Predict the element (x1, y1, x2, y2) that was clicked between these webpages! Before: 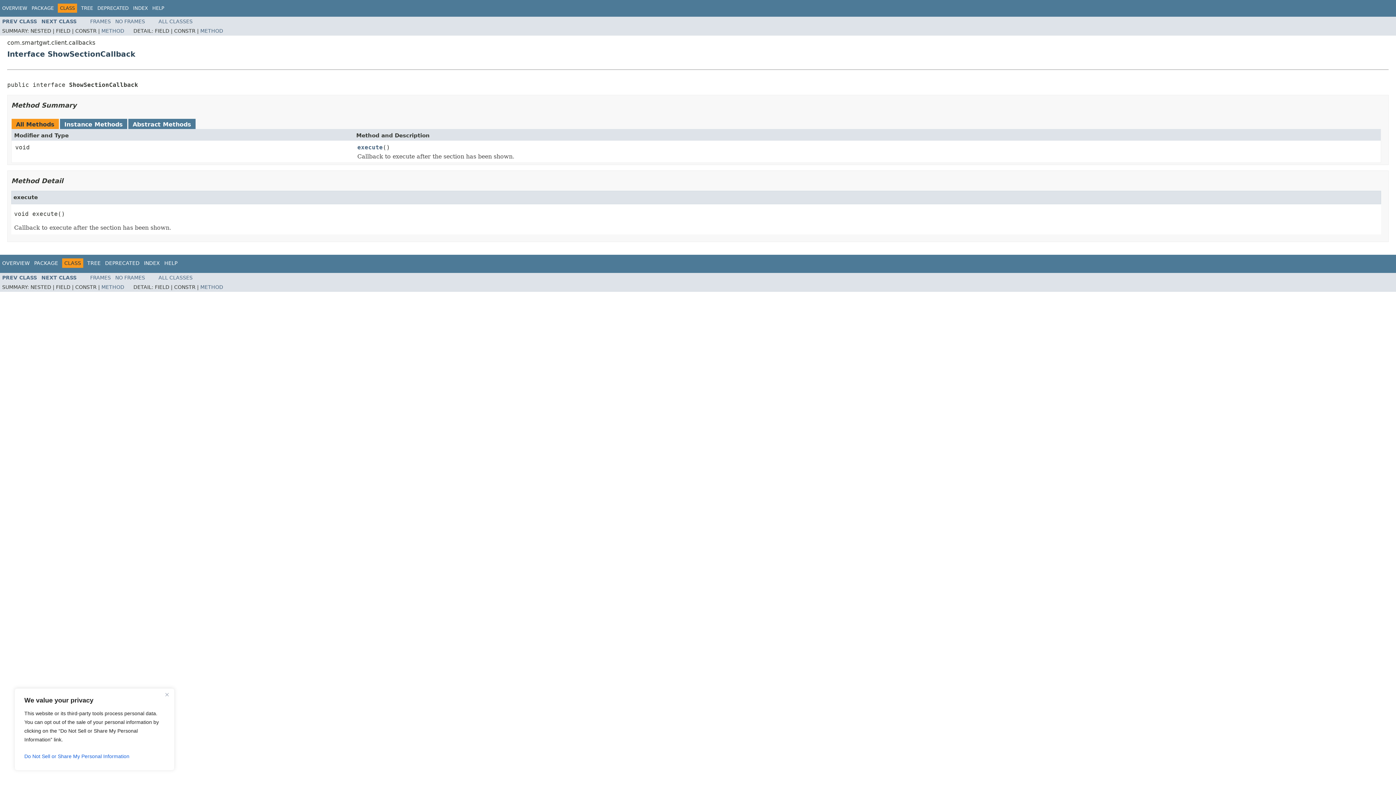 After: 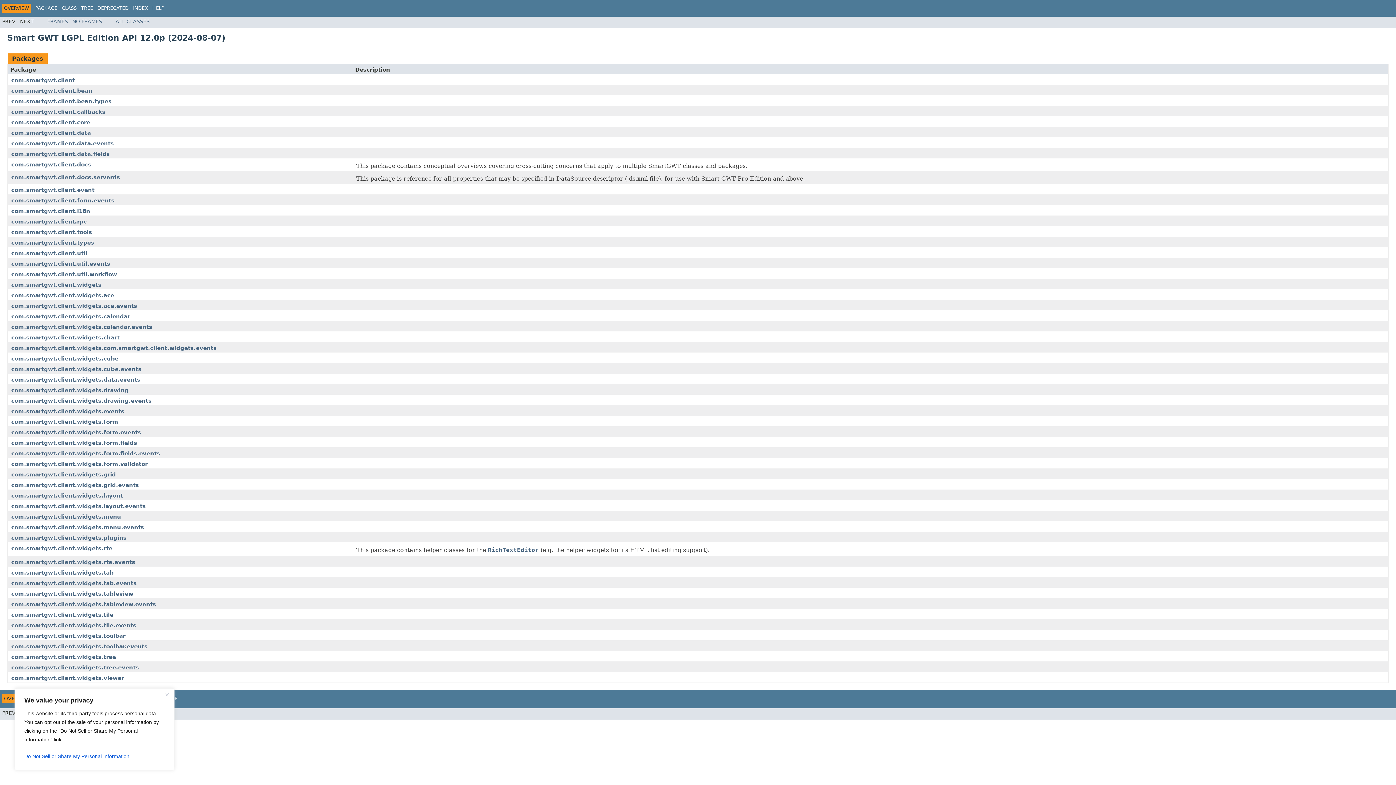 Action: bbox: (2, 260, 29, 266) label: OVERVIEW